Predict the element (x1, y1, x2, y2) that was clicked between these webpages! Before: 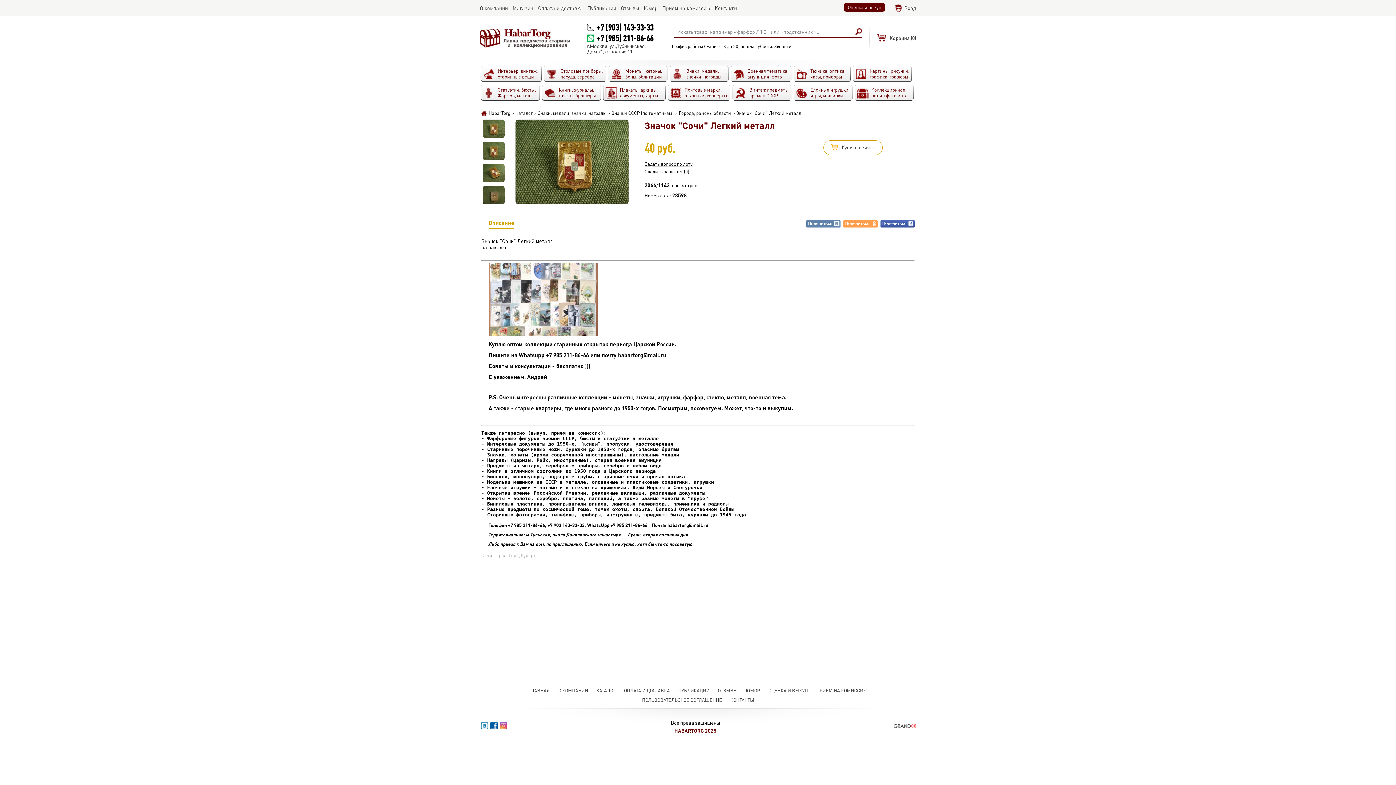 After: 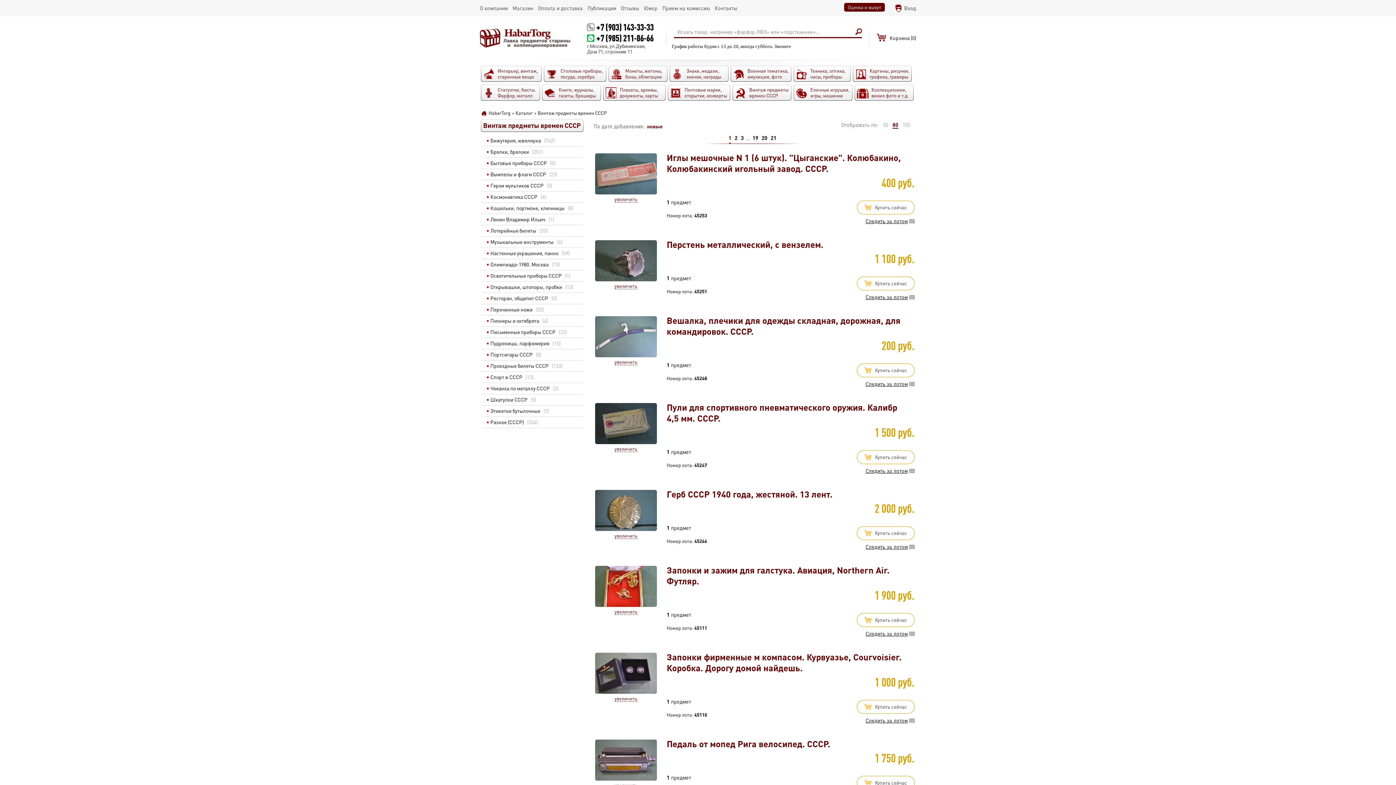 Action: bbox: (733, 85, 791, 100) label: Винтаж предметы времен СССР